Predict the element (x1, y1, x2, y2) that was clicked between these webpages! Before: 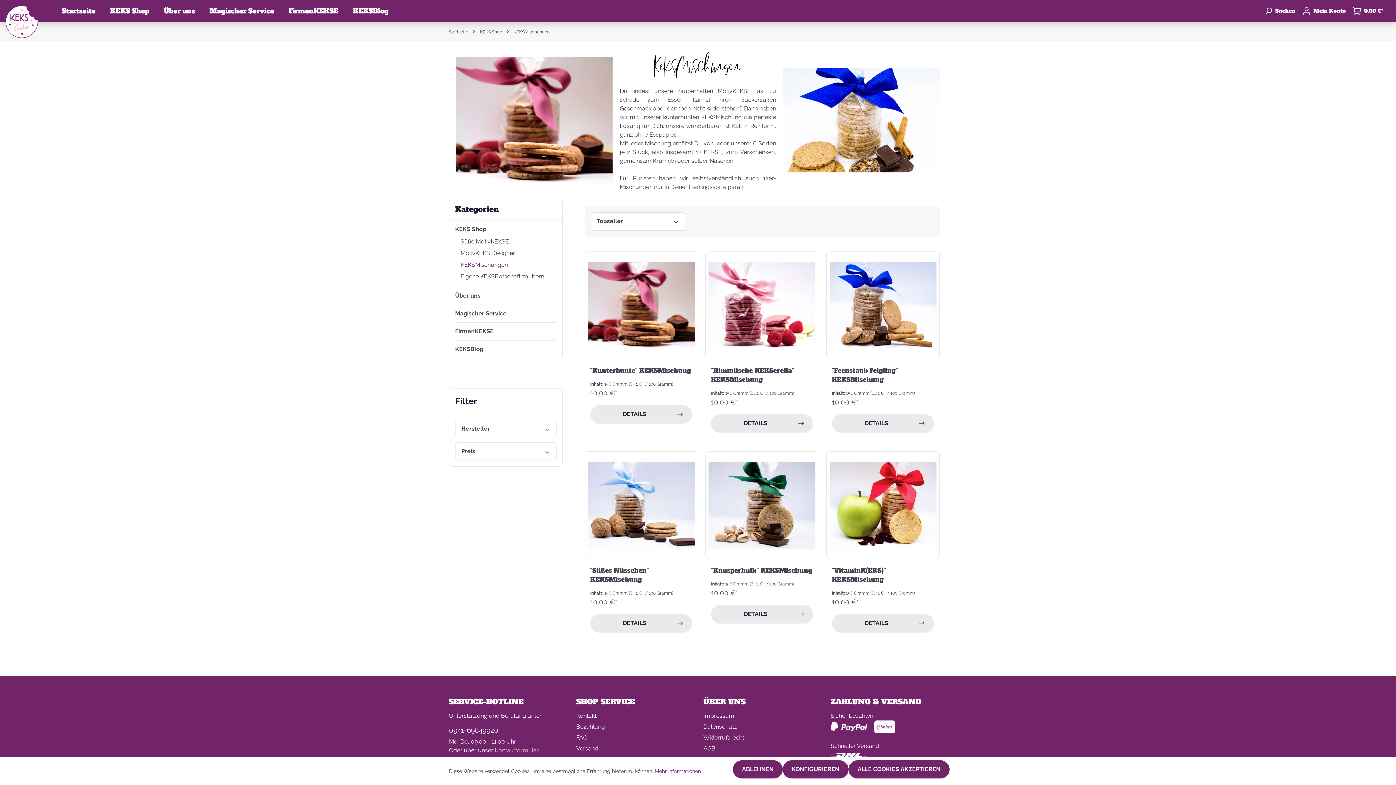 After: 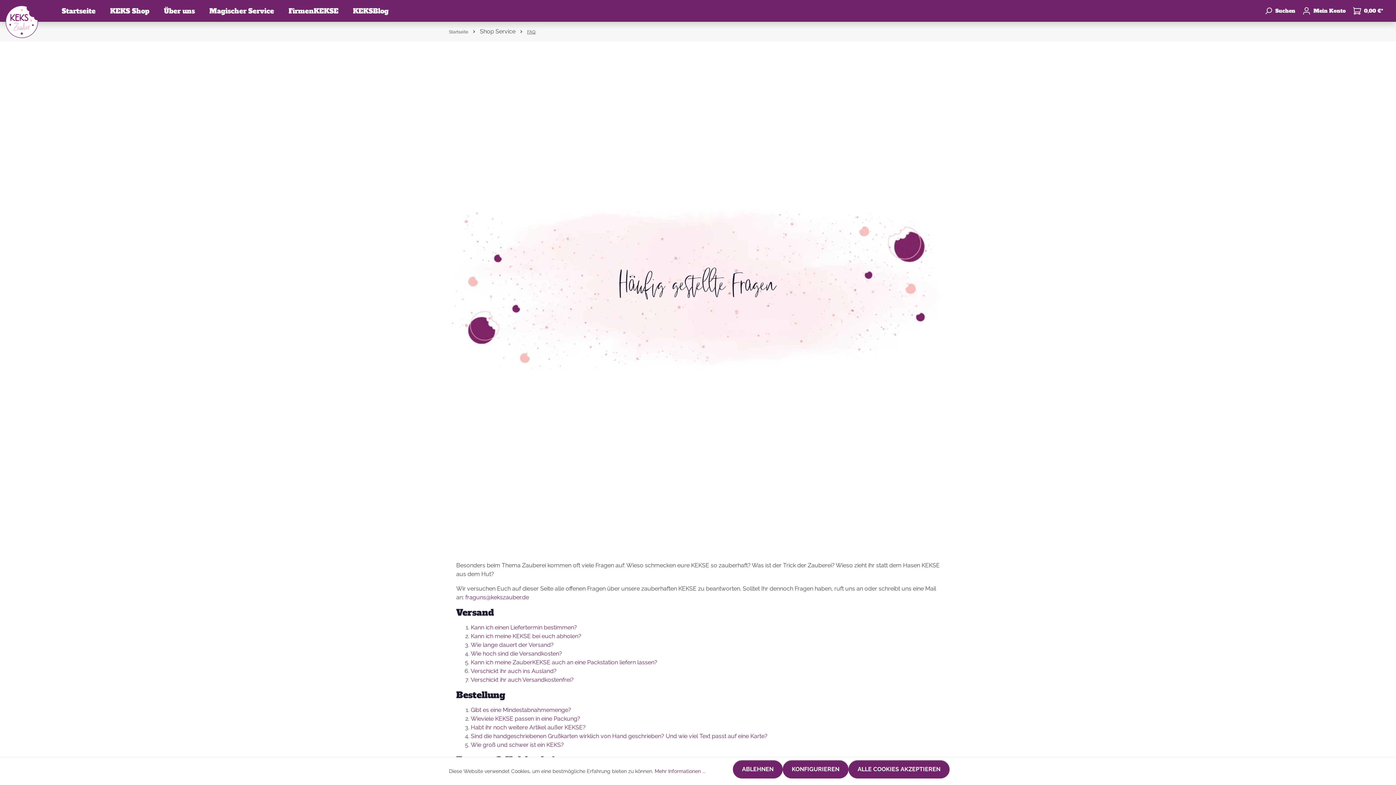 Action: label: FAQ bbox: (576, 734, 587, 741)